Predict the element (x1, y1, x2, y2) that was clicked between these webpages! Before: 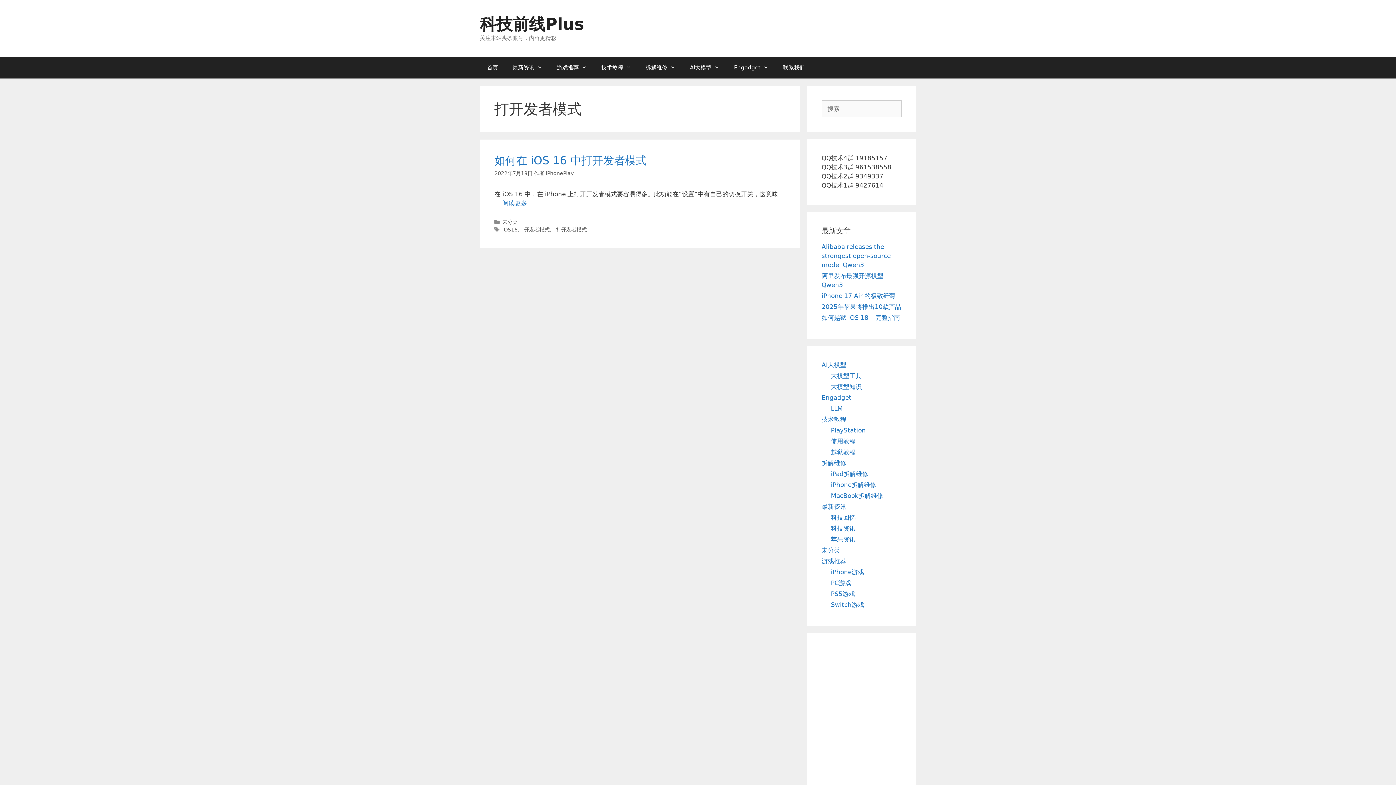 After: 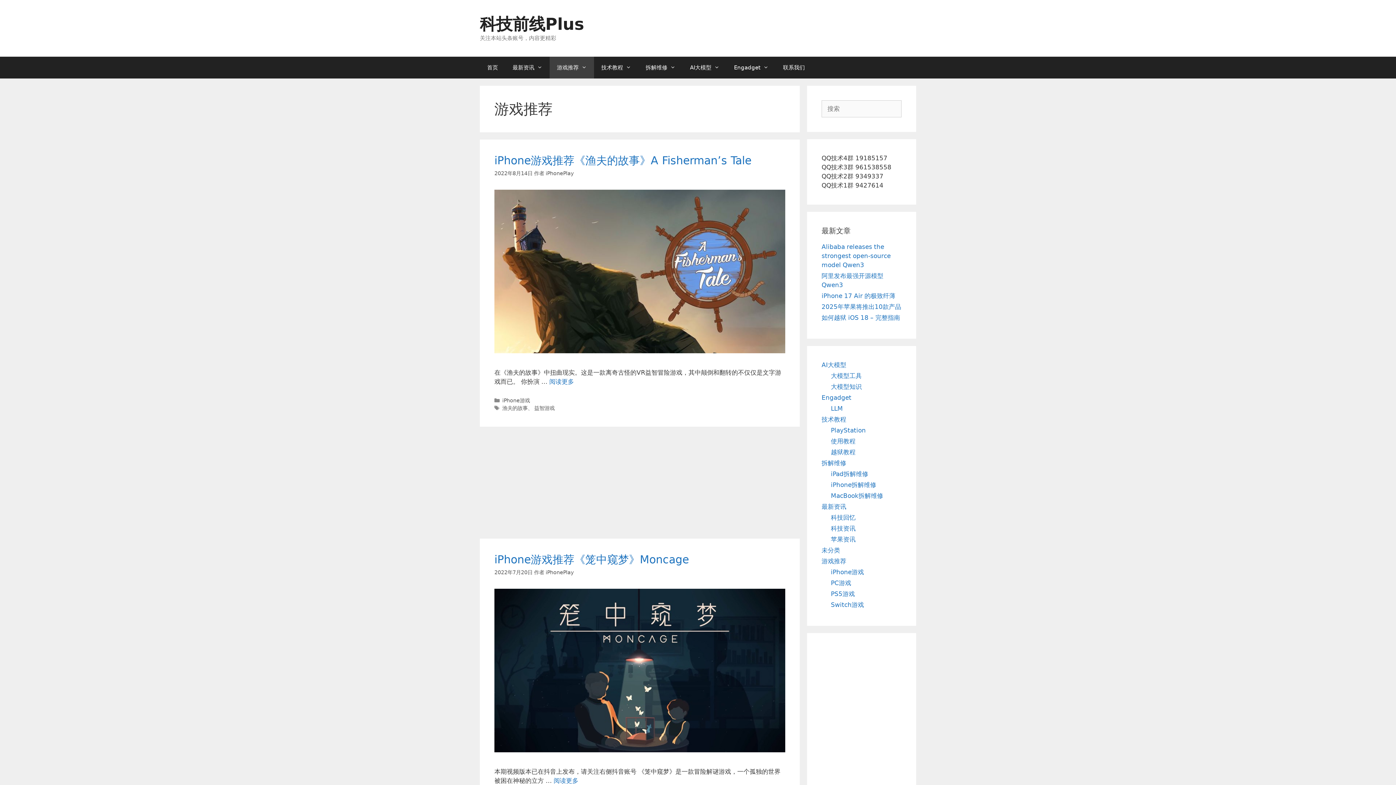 Action: label: 游戏推荐 bbox: (549, 56, 594, 78)